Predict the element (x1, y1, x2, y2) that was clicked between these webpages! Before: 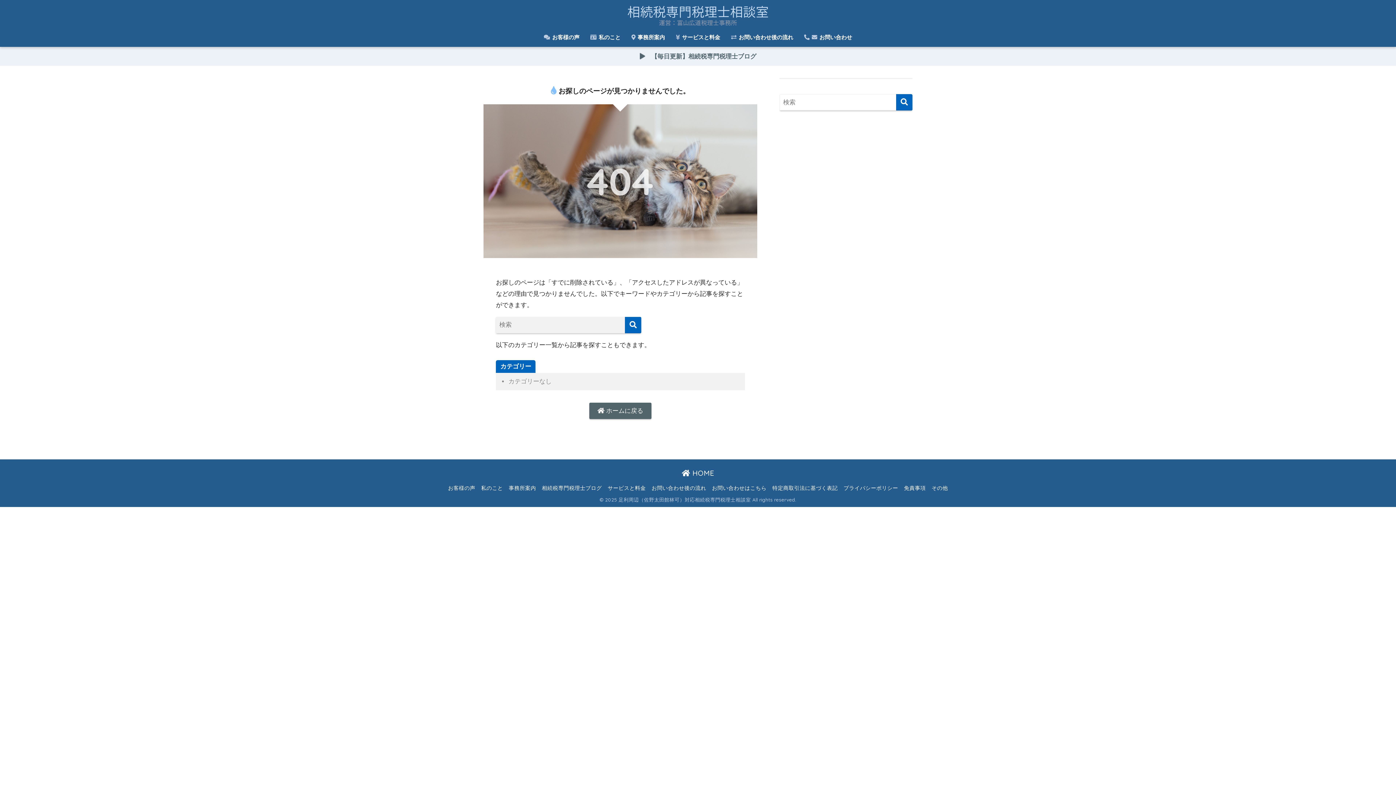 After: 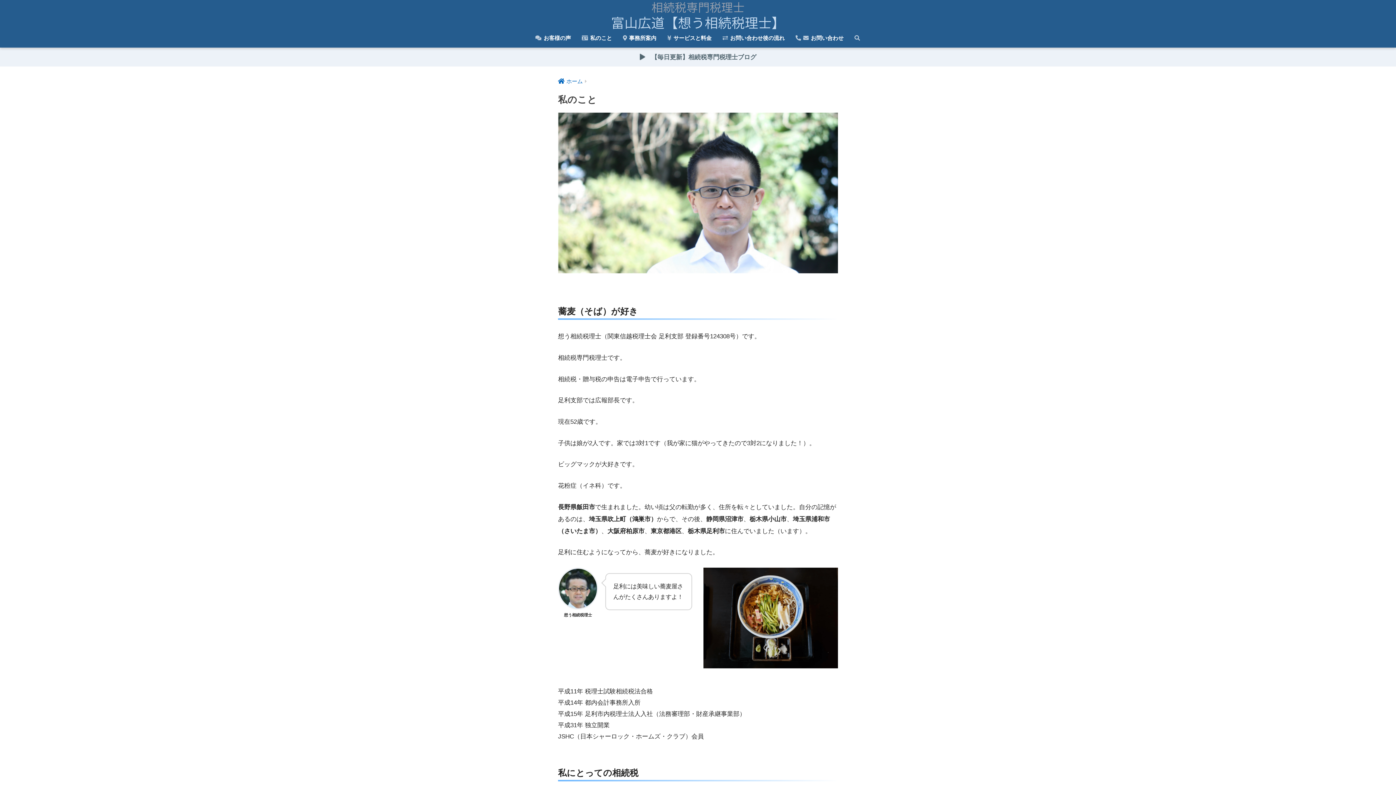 Action: label: 私のこと bbox: (481, 485, 503, 491)